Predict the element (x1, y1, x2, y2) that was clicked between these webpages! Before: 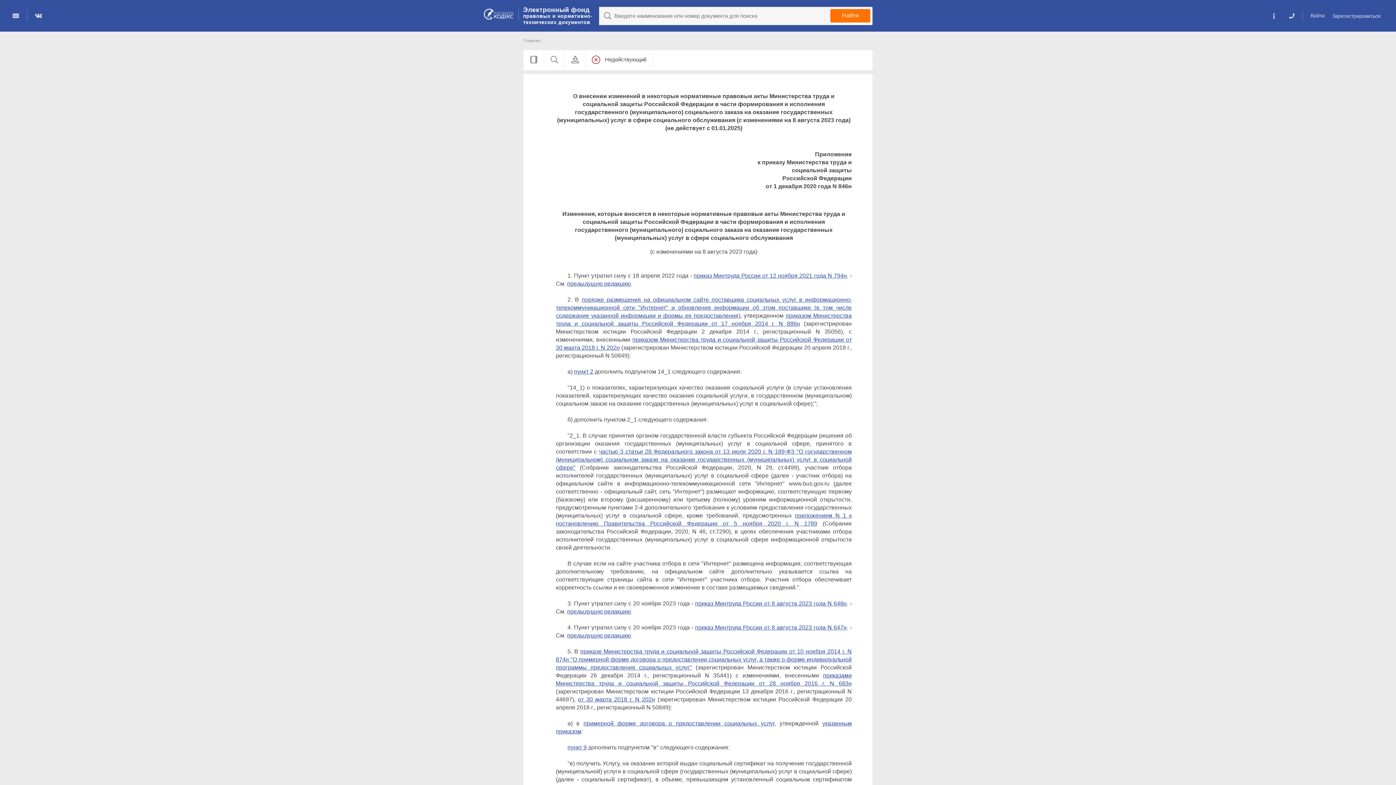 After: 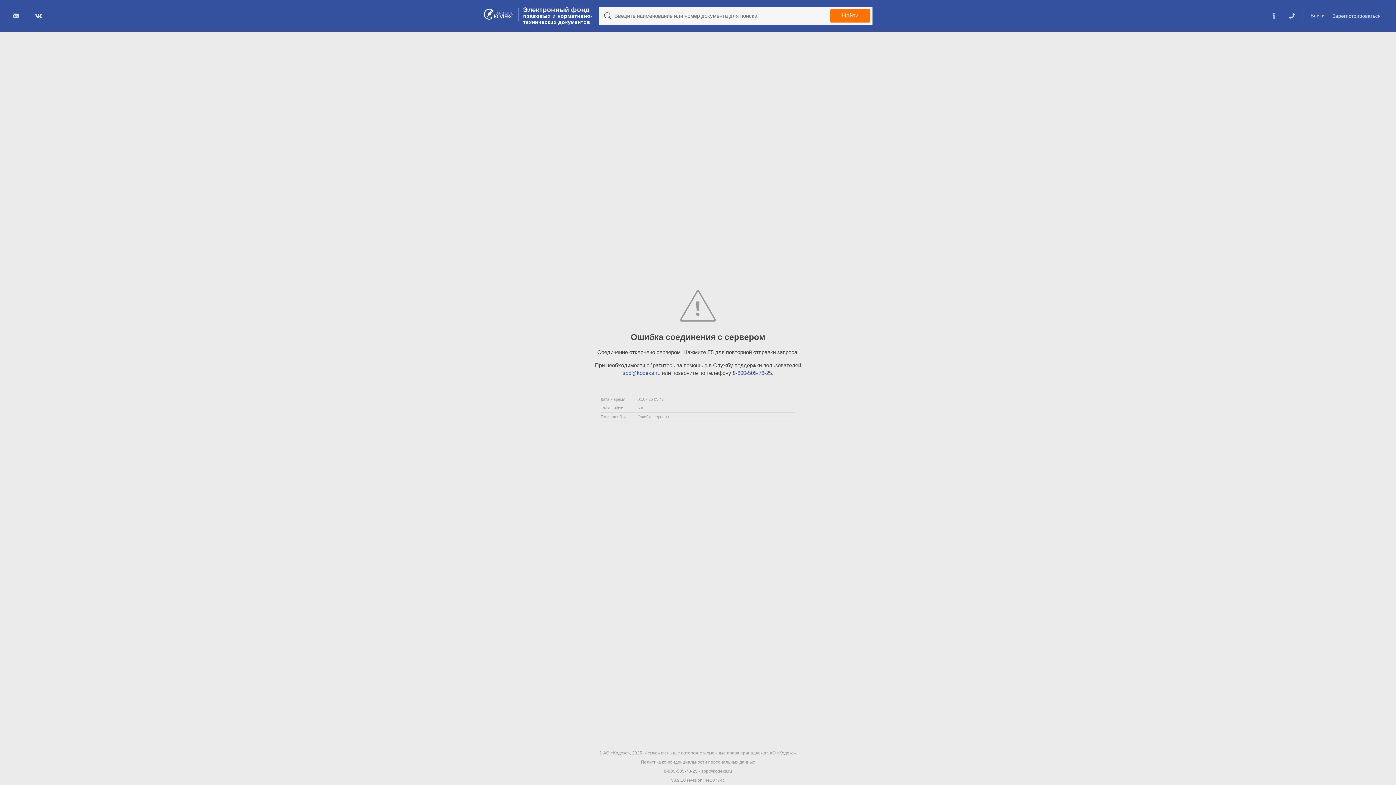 Action: label: приказ Минтруда России от 8 августа 2023 года N 648н bbox: (695, 600, 846, 606)